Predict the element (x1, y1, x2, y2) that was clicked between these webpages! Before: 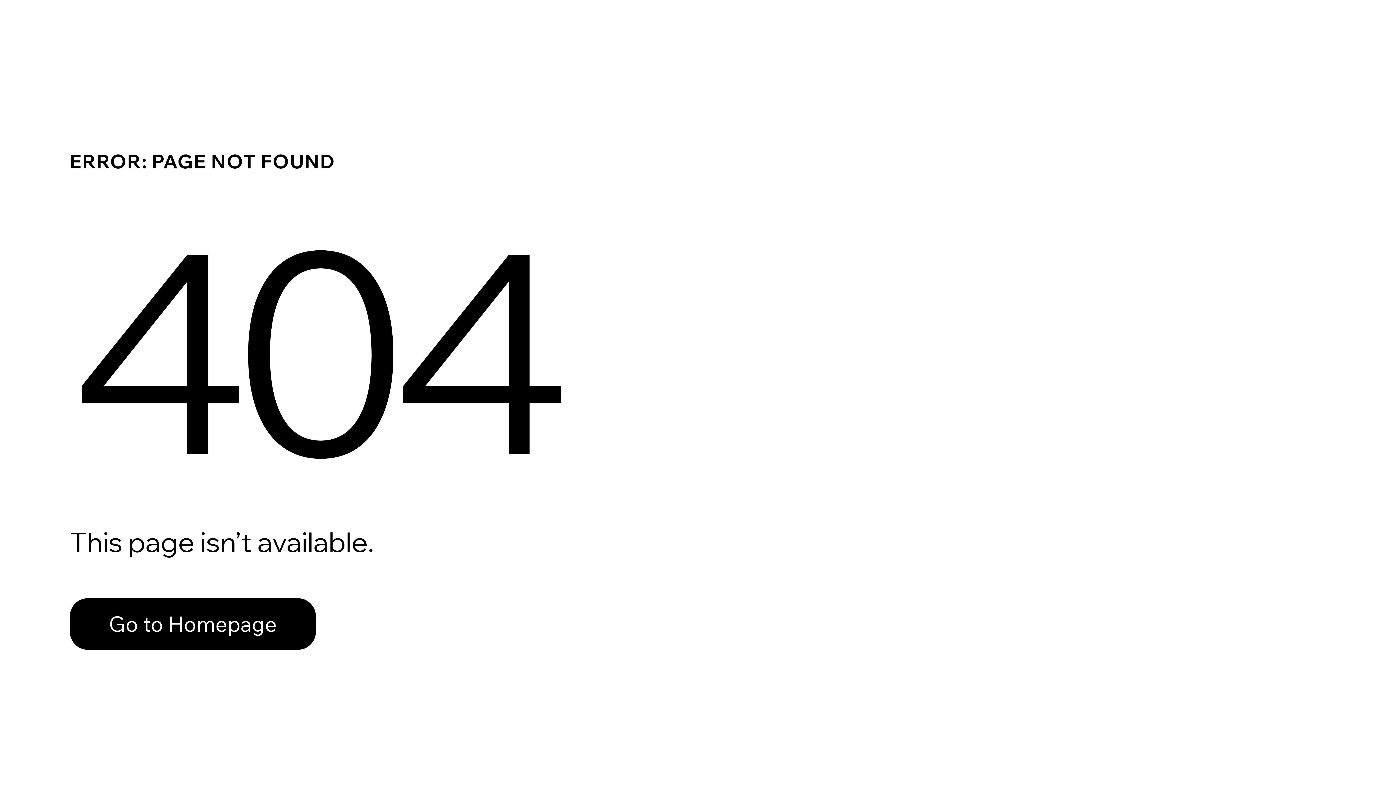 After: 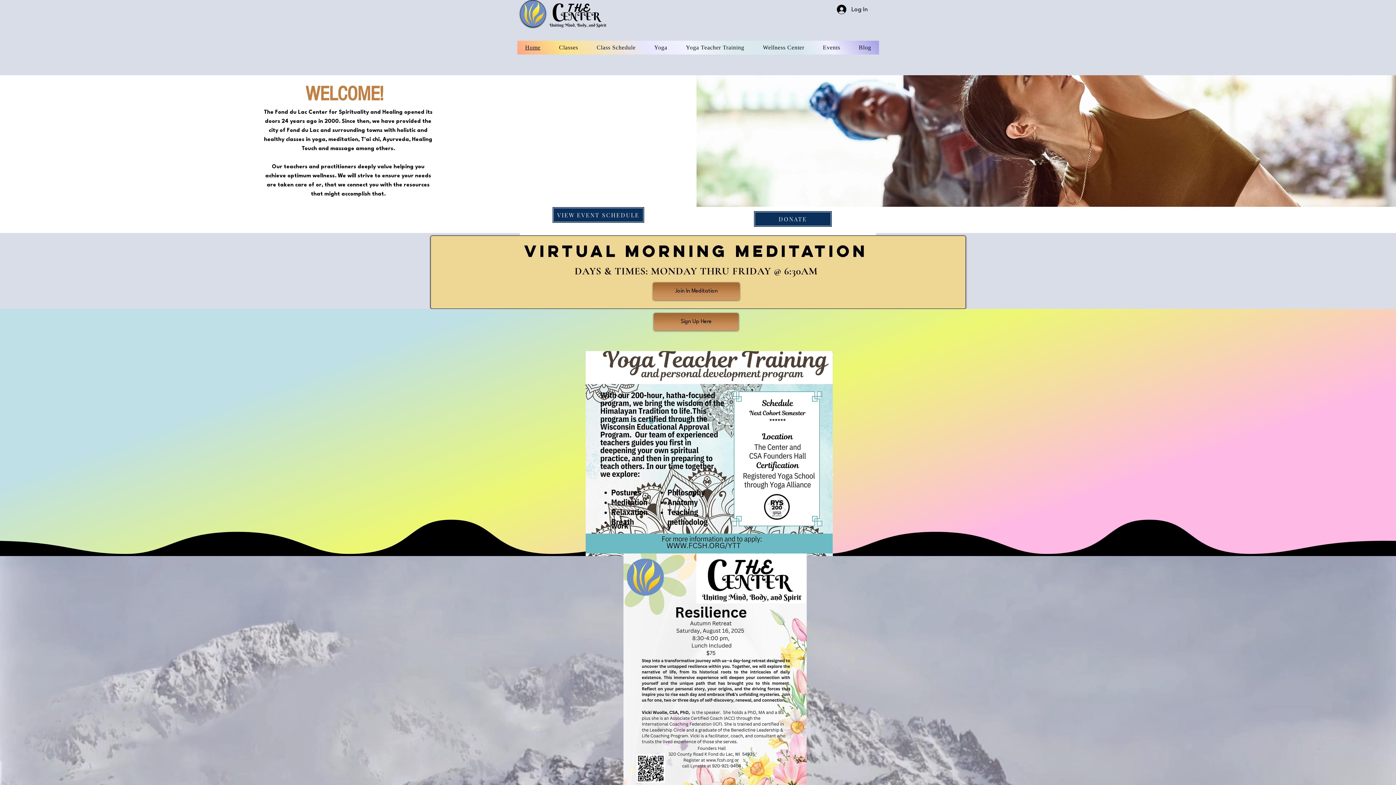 Action: bbox: (69, 598, 316, 650) label: Go to Homepage